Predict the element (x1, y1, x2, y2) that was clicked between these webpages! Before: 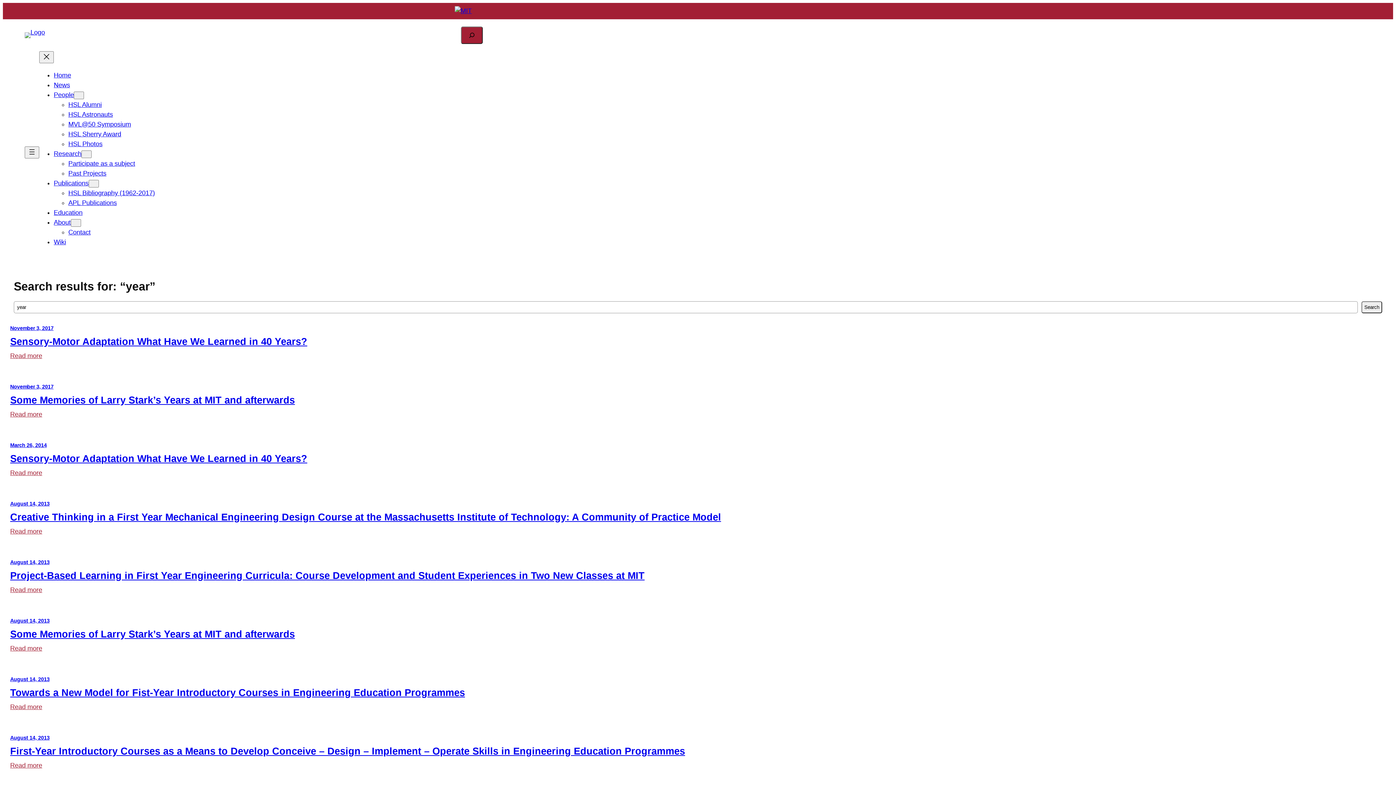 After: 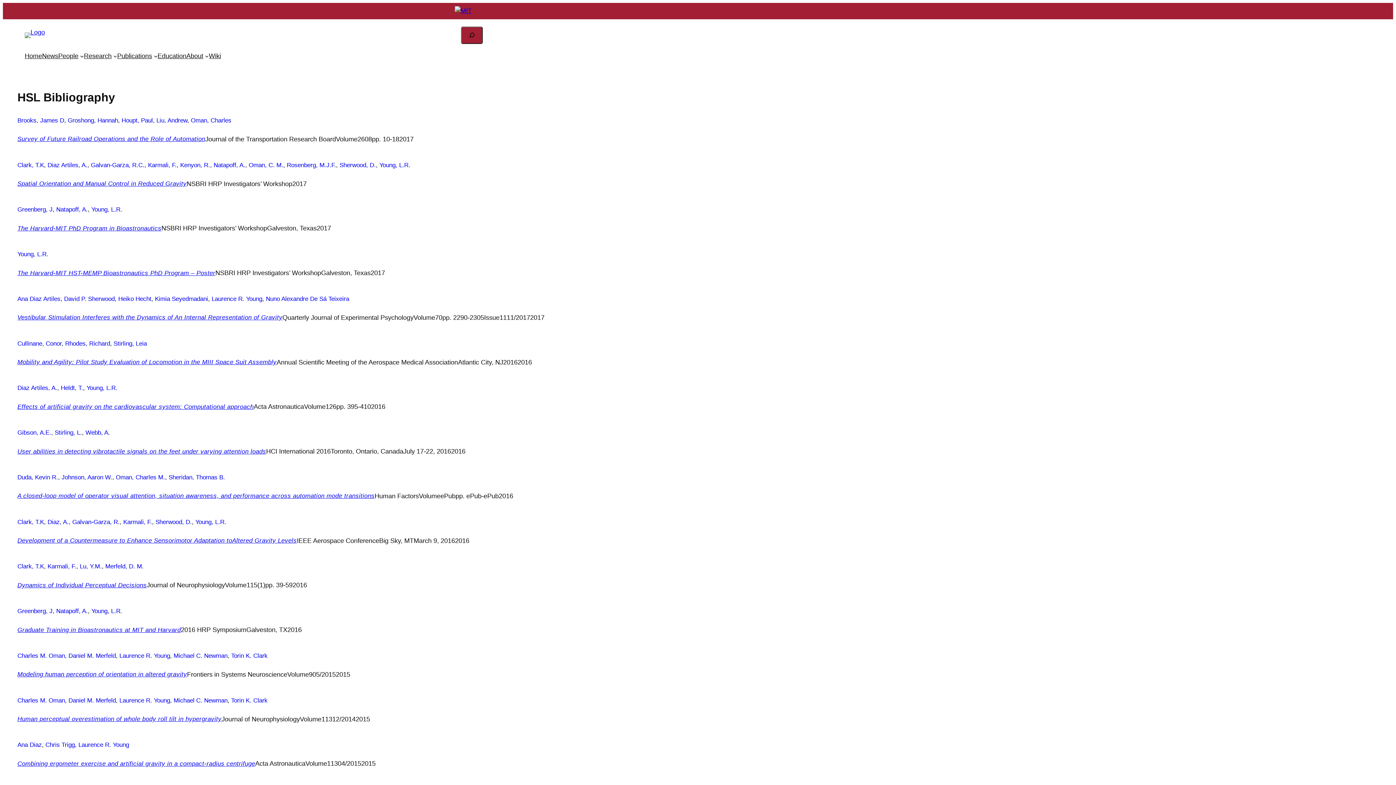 Action: label: HSL Bibliography (1962-2017) bbox: (68, 189, 154, 196)